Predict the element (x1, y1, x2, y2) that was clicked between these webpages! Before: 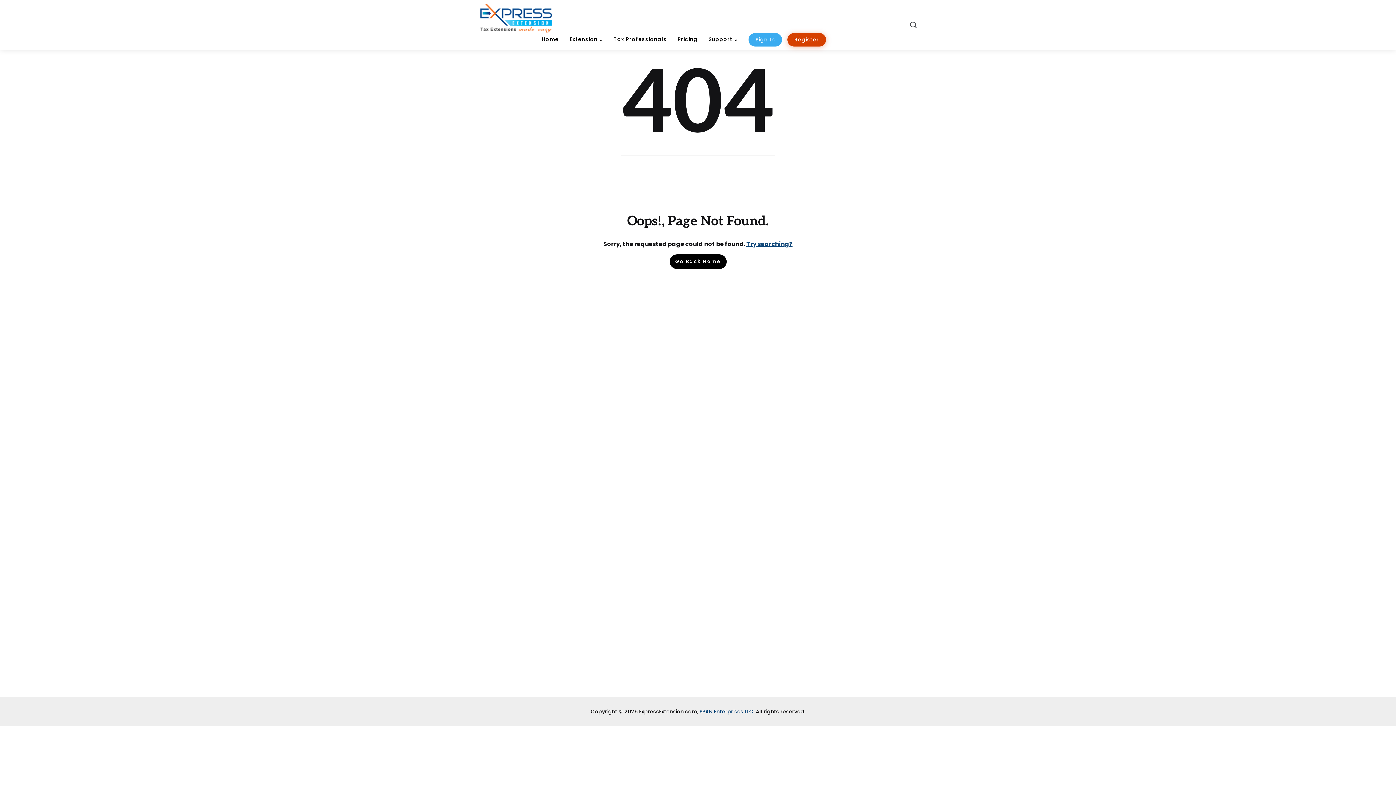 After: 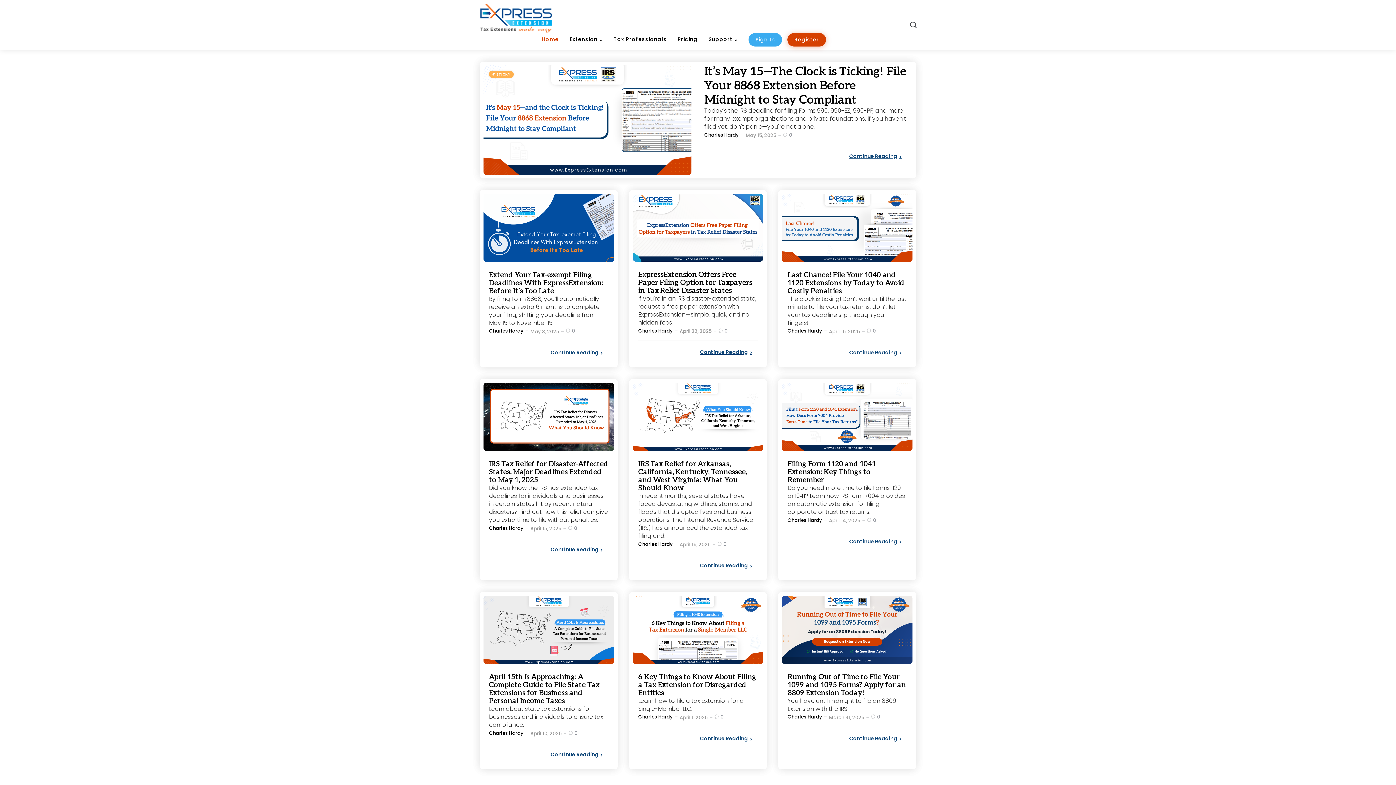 Action: bbox: (480, 3, 552, 33)